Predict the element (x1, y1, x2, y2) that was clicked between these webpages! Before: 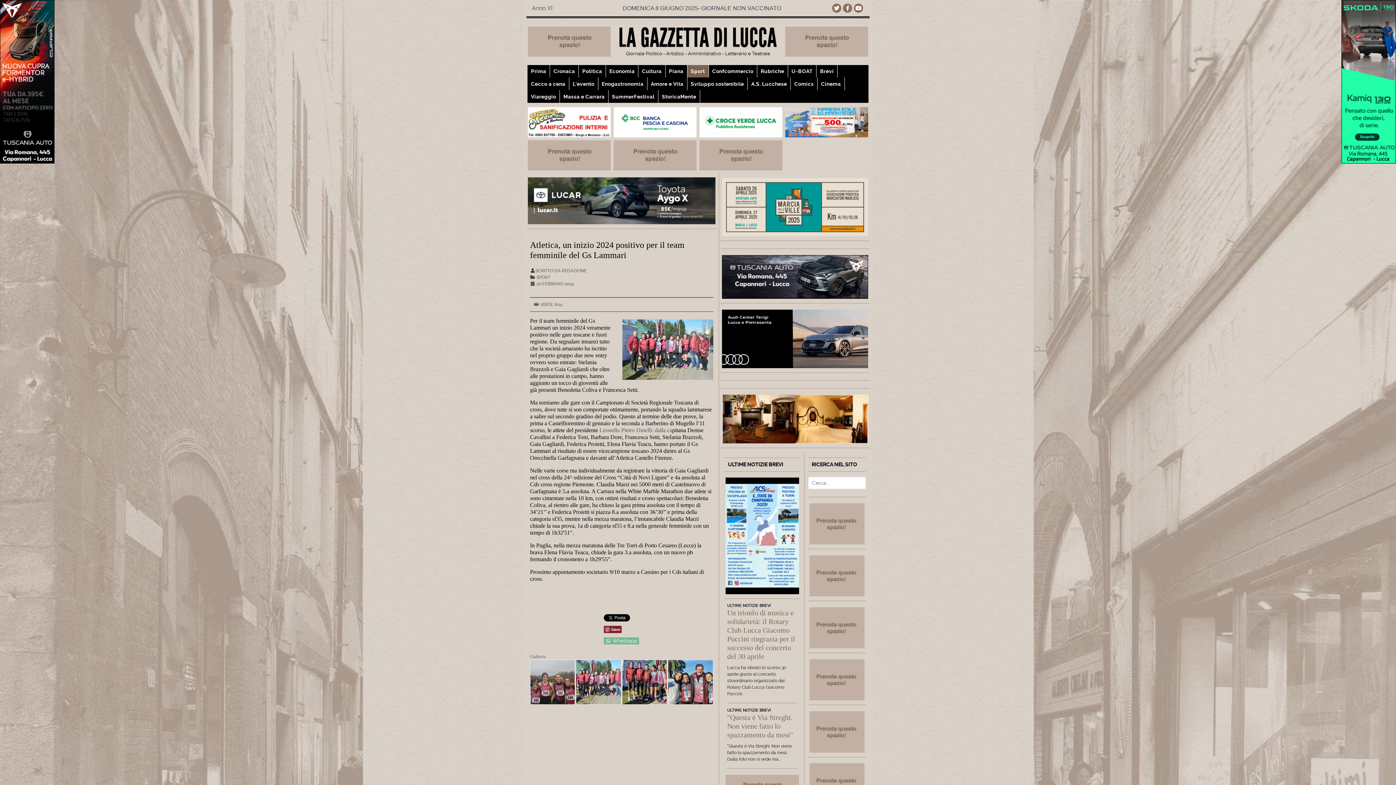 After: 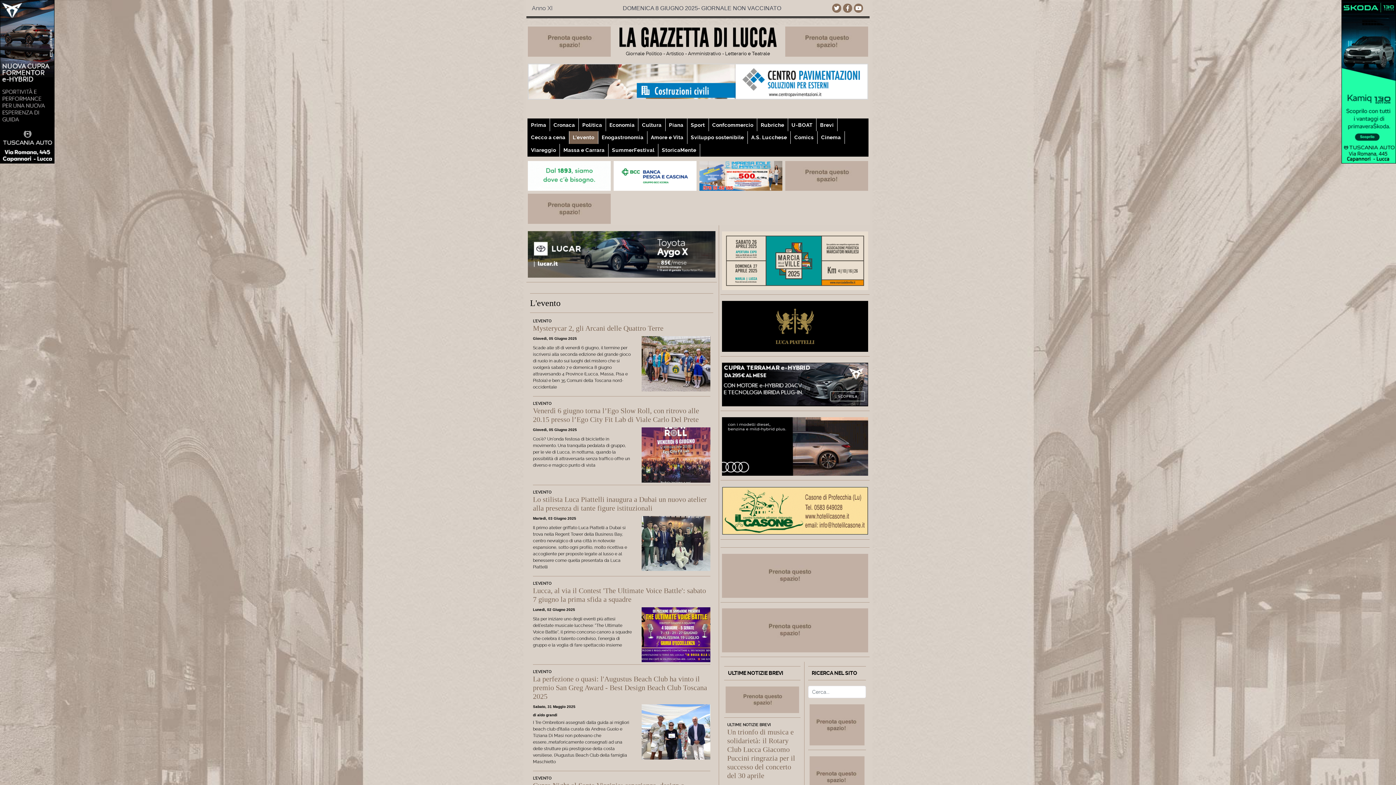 Action: bbox: (572, 81, 594, 86) label: L'evento